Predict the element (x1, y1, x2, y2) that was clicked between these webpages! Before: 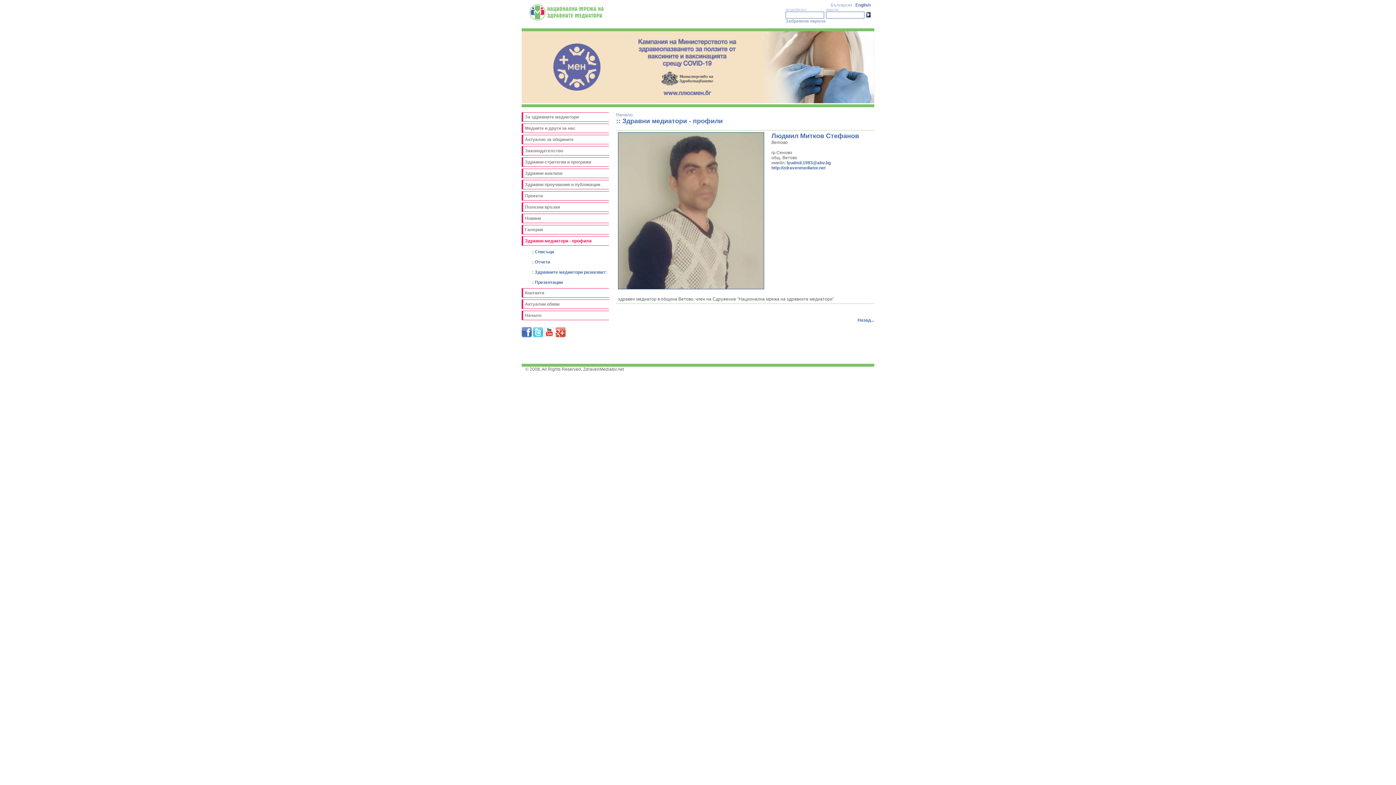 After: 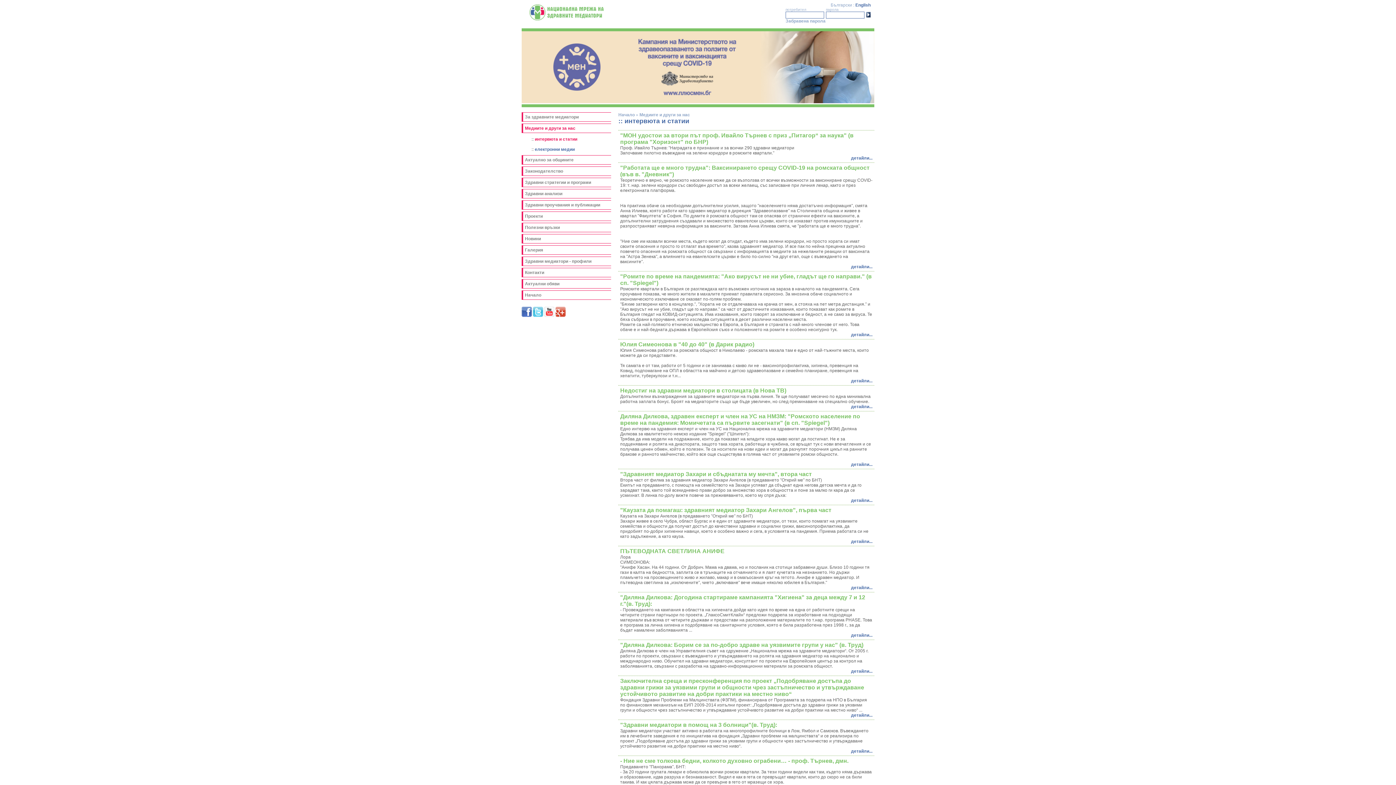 Action: label: Медиите и други за нас bbox: (525, 125, 575, 130)